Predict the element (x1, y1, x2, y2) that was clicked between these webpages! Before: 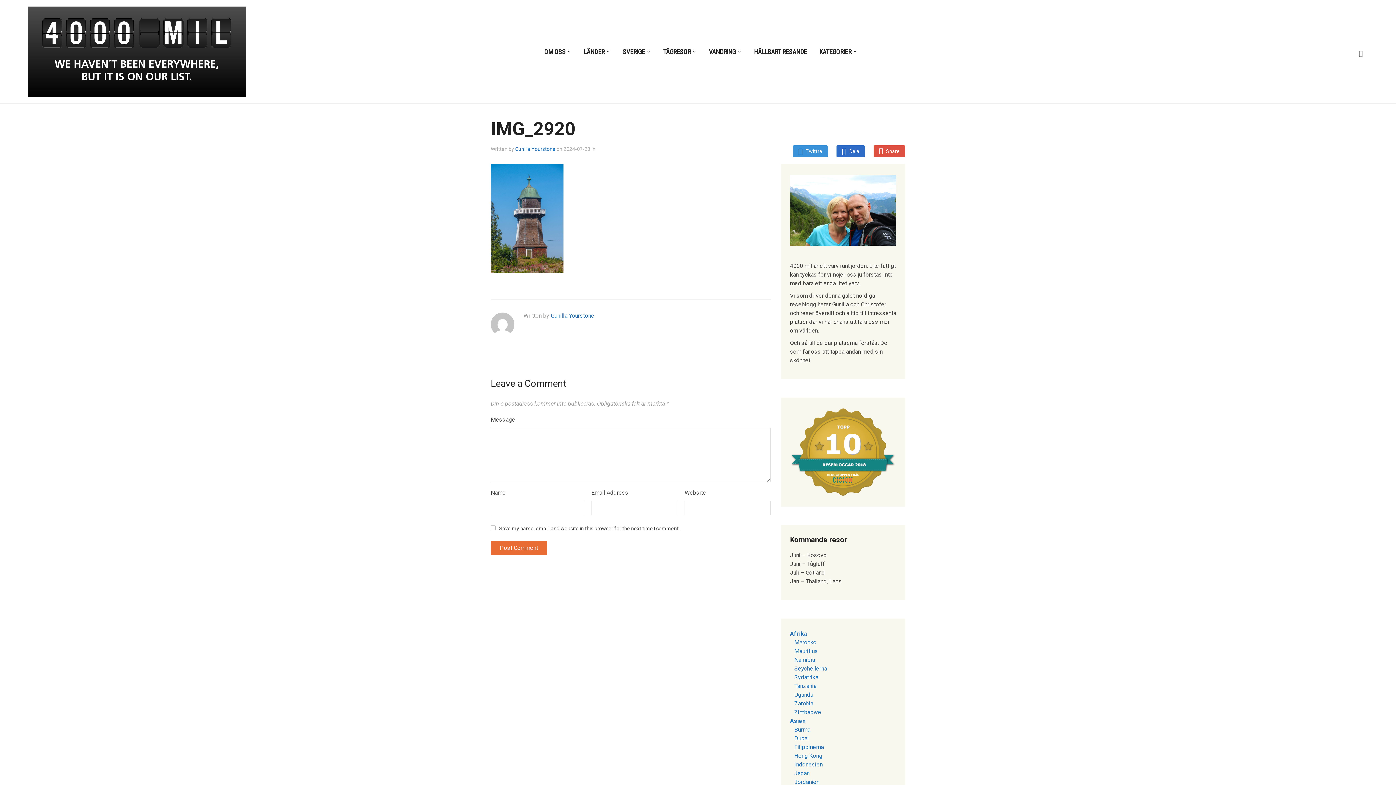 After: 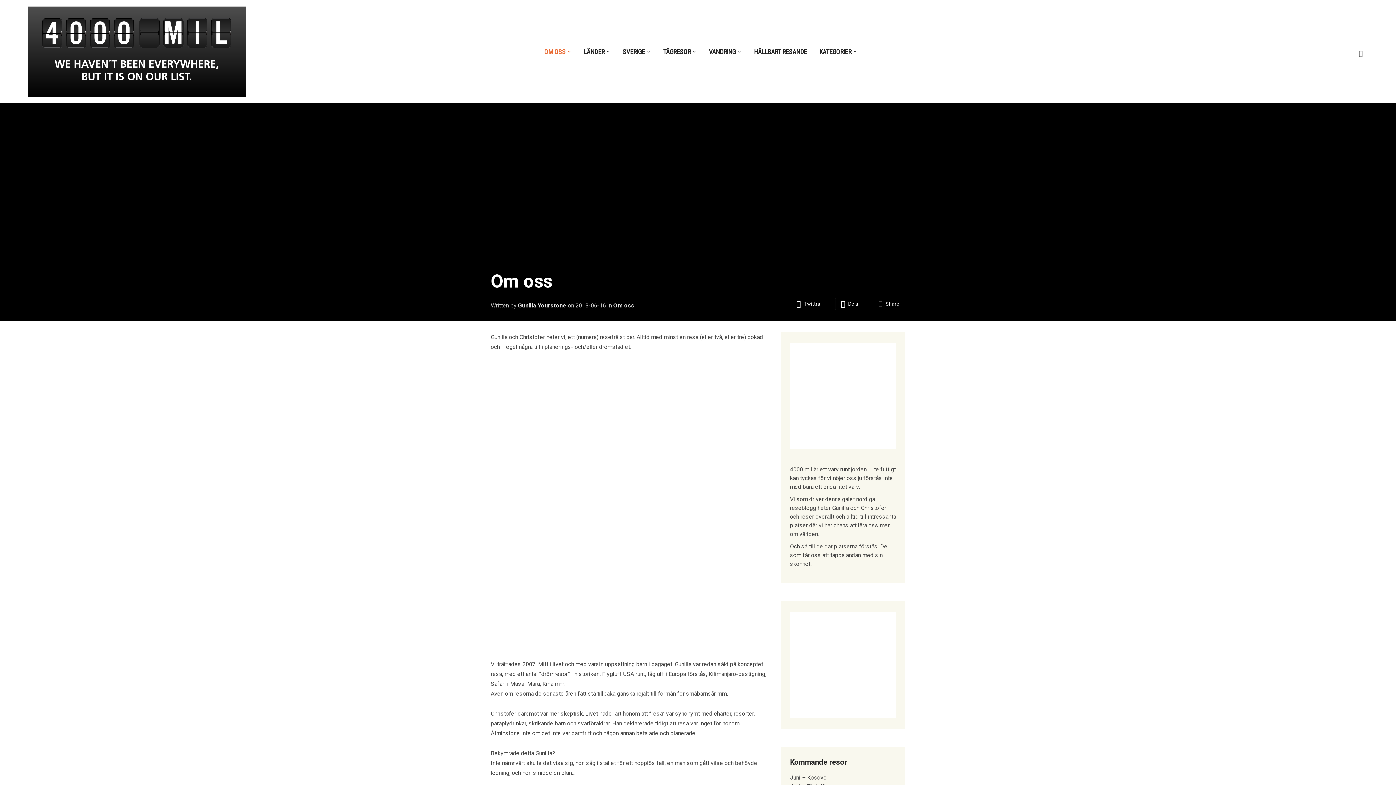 Action: label: OM OSS bbox: (544, 46, 571, 56)